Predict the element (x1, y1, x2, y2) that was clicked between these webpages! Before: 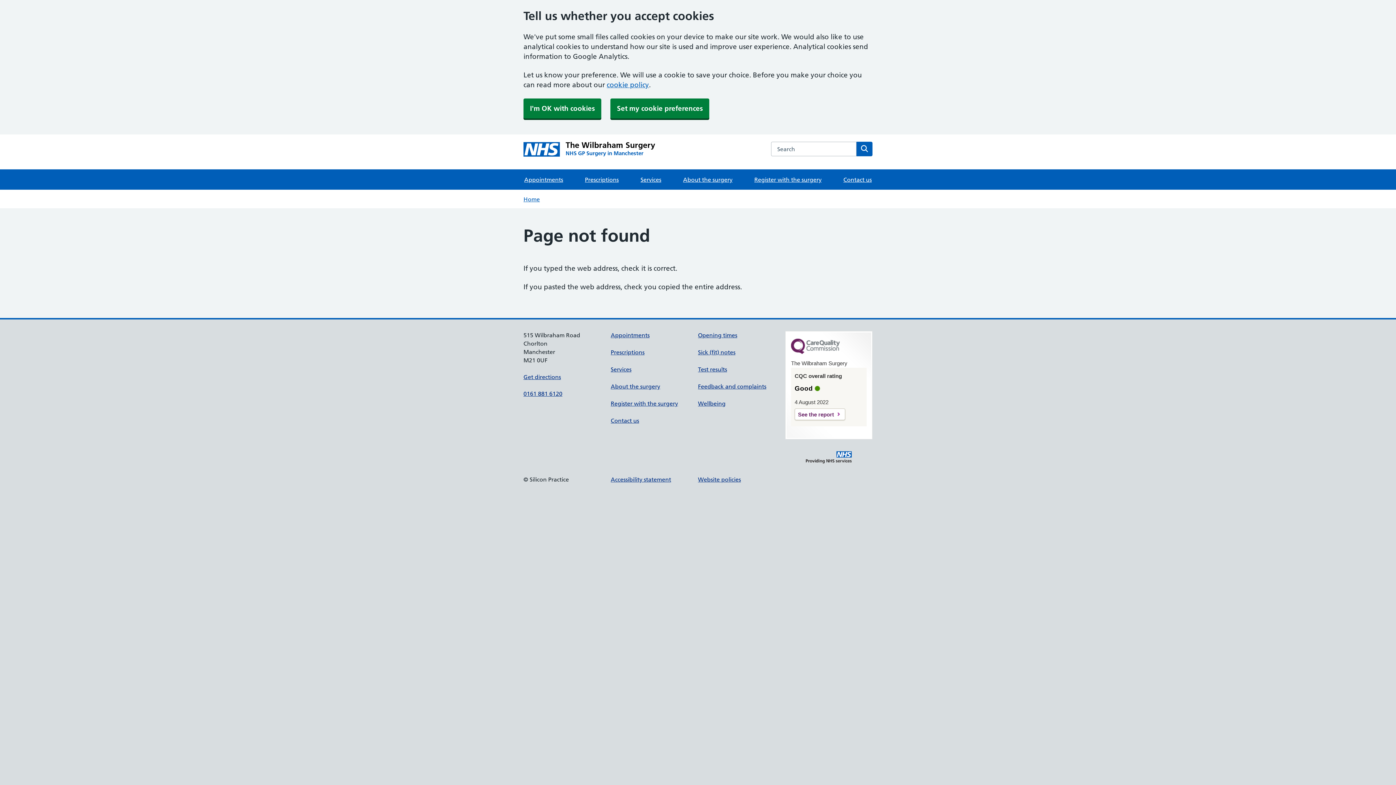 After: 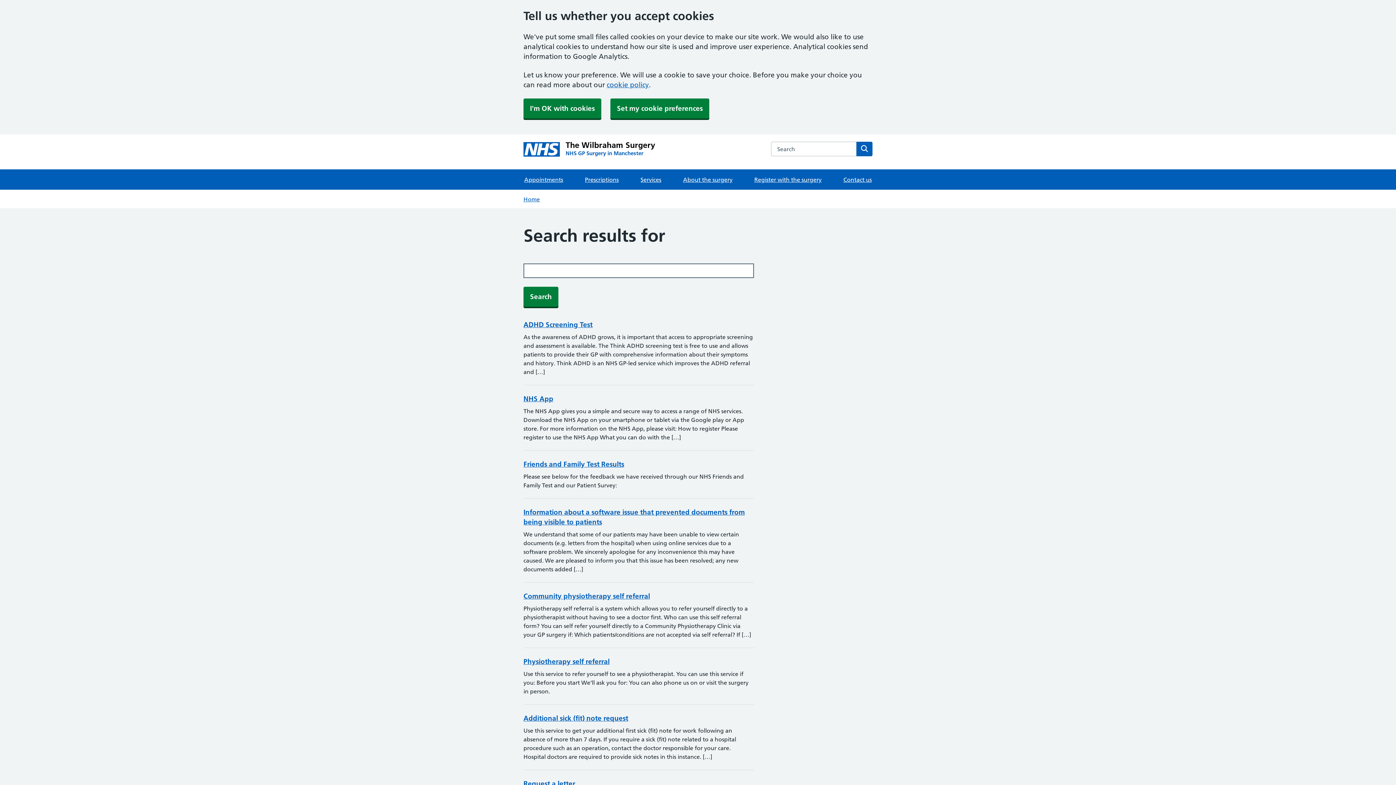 Action: bbox: (856, 141, 872, 156) label: Search